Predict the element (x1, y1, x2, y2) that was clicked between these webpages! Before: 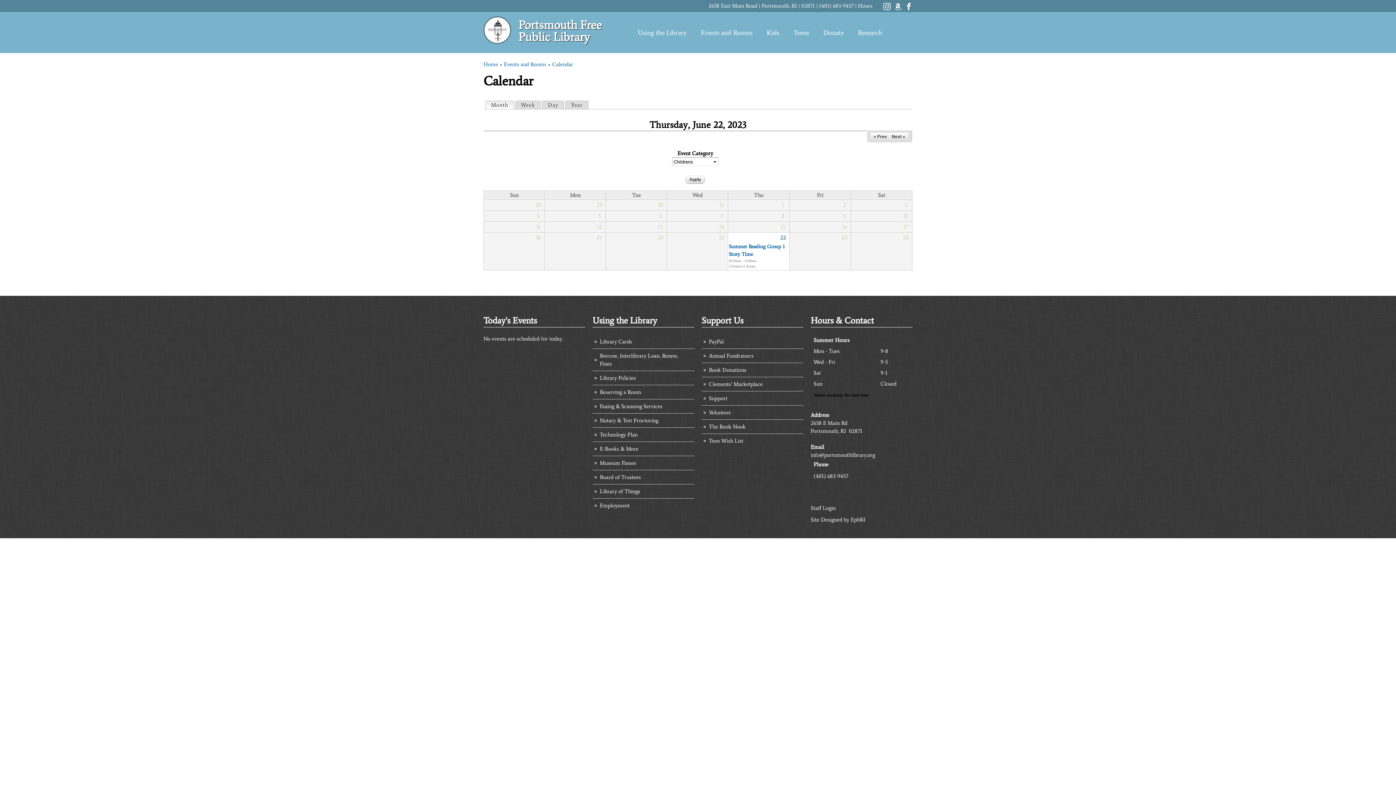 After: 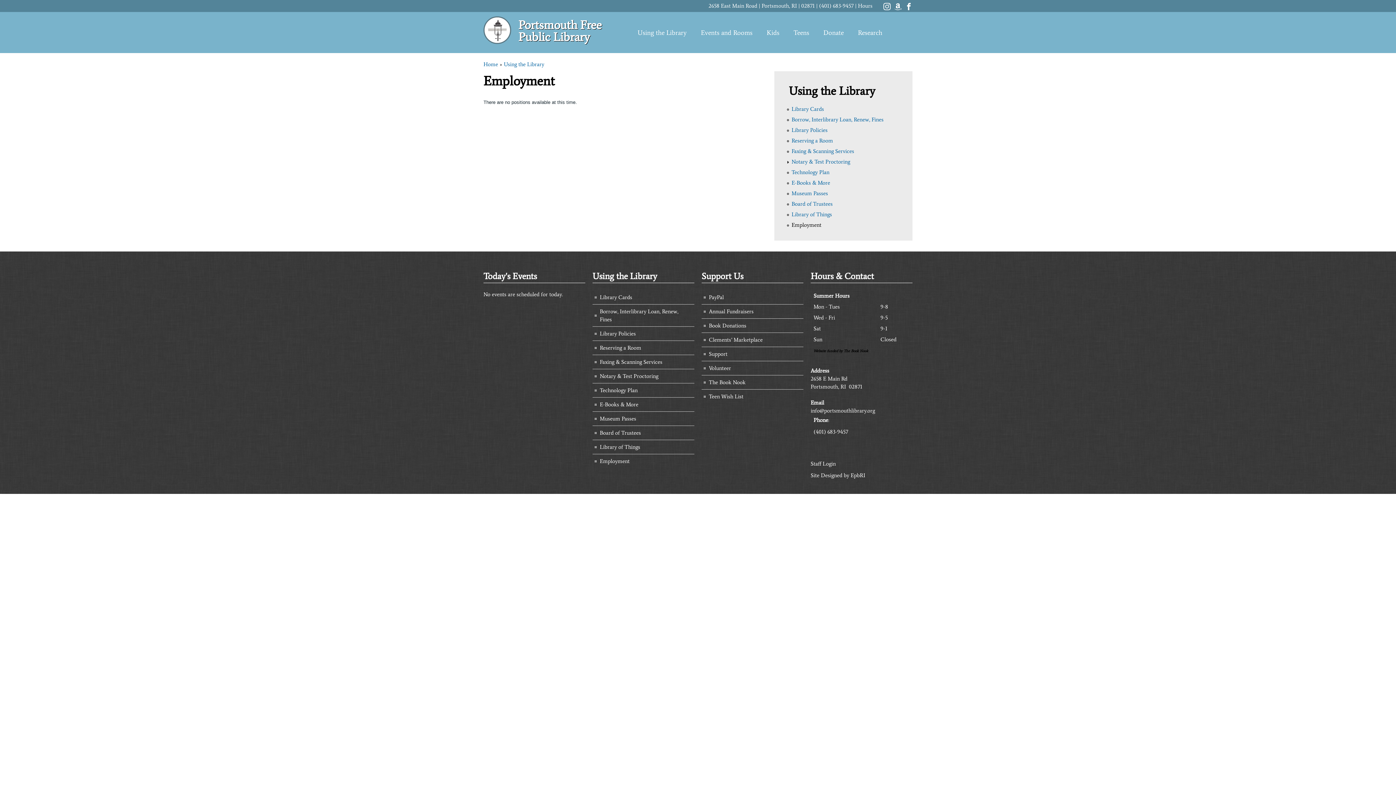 Action: label: Employment bbox: (592, 498, 694, 512)